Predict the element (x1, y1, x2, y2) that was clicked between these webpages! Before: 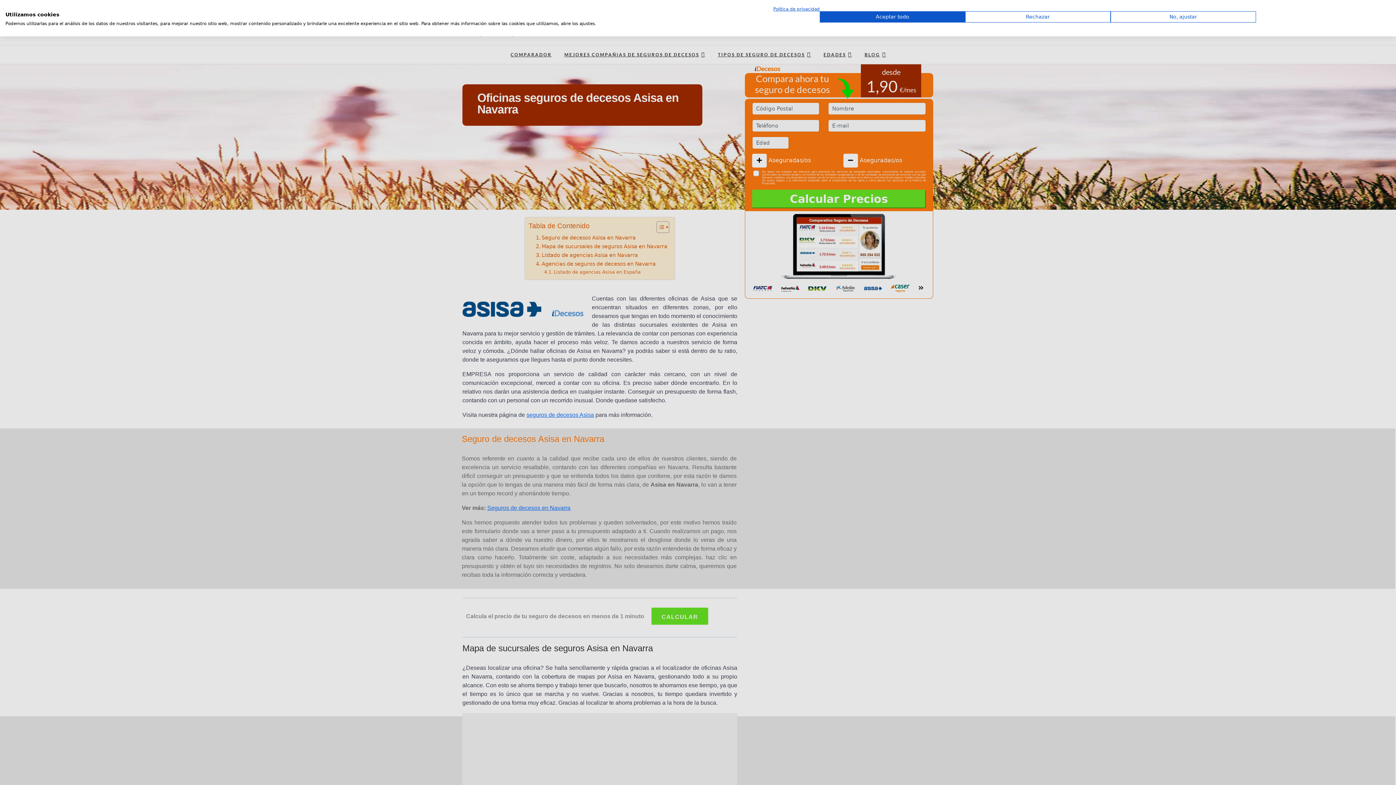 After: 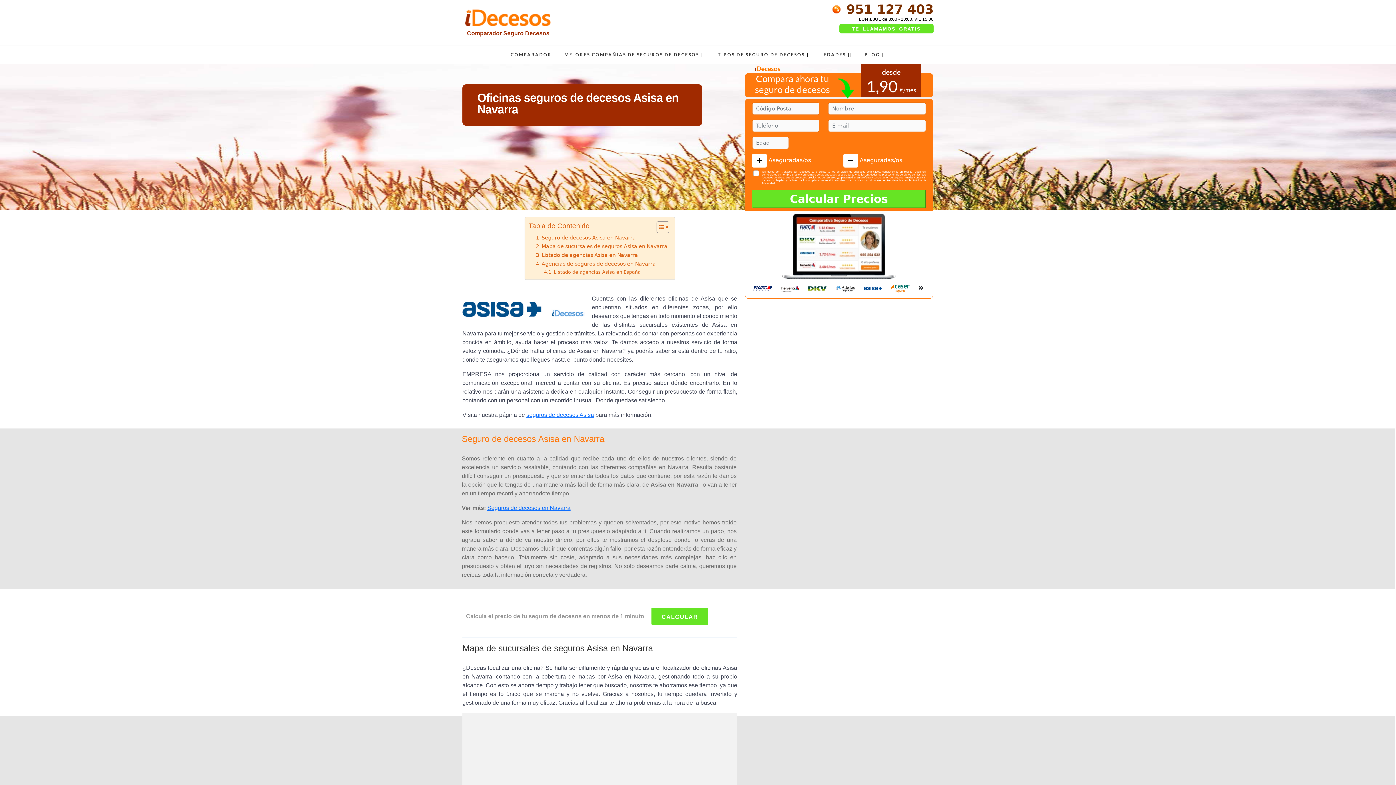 Action: bbox: (820, 11, 965, 22) label: Acepte todas las cookies